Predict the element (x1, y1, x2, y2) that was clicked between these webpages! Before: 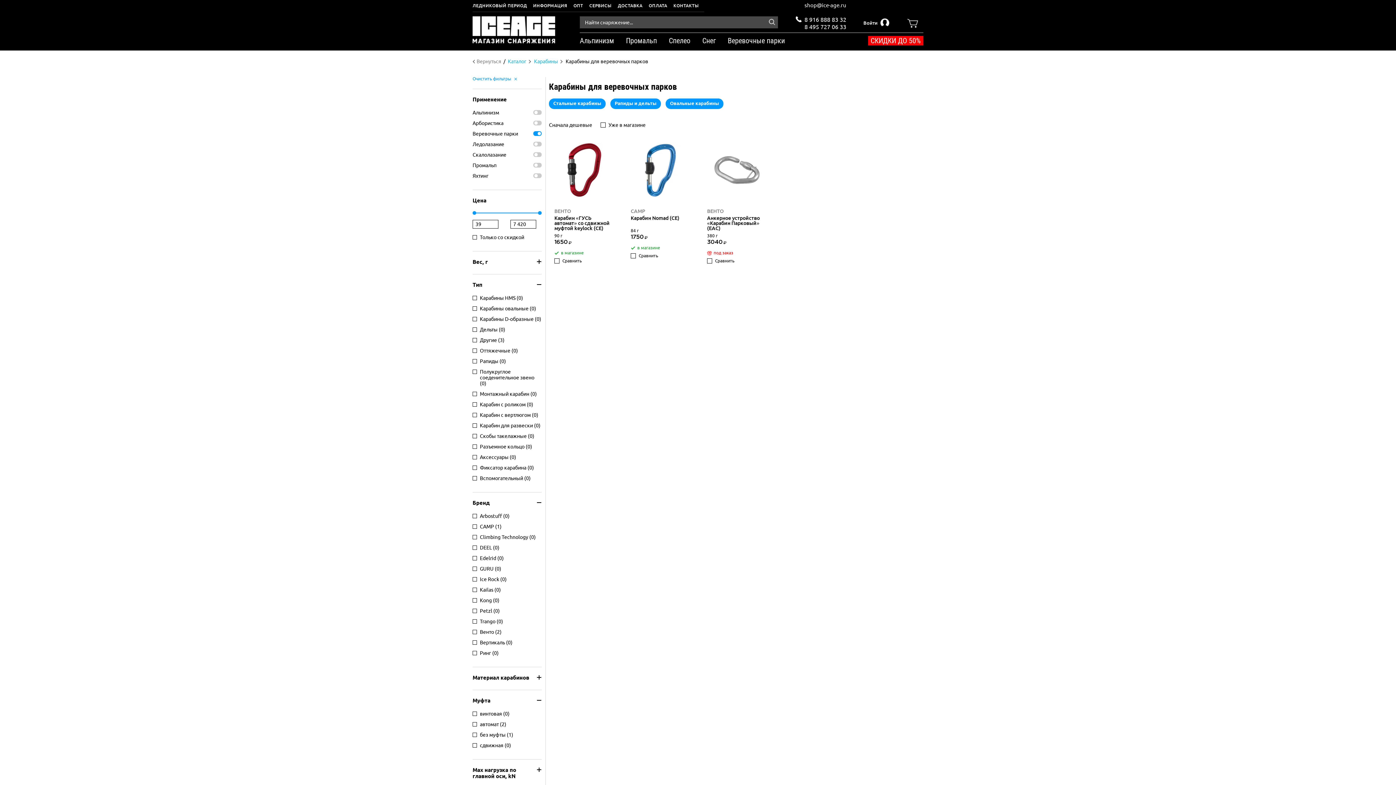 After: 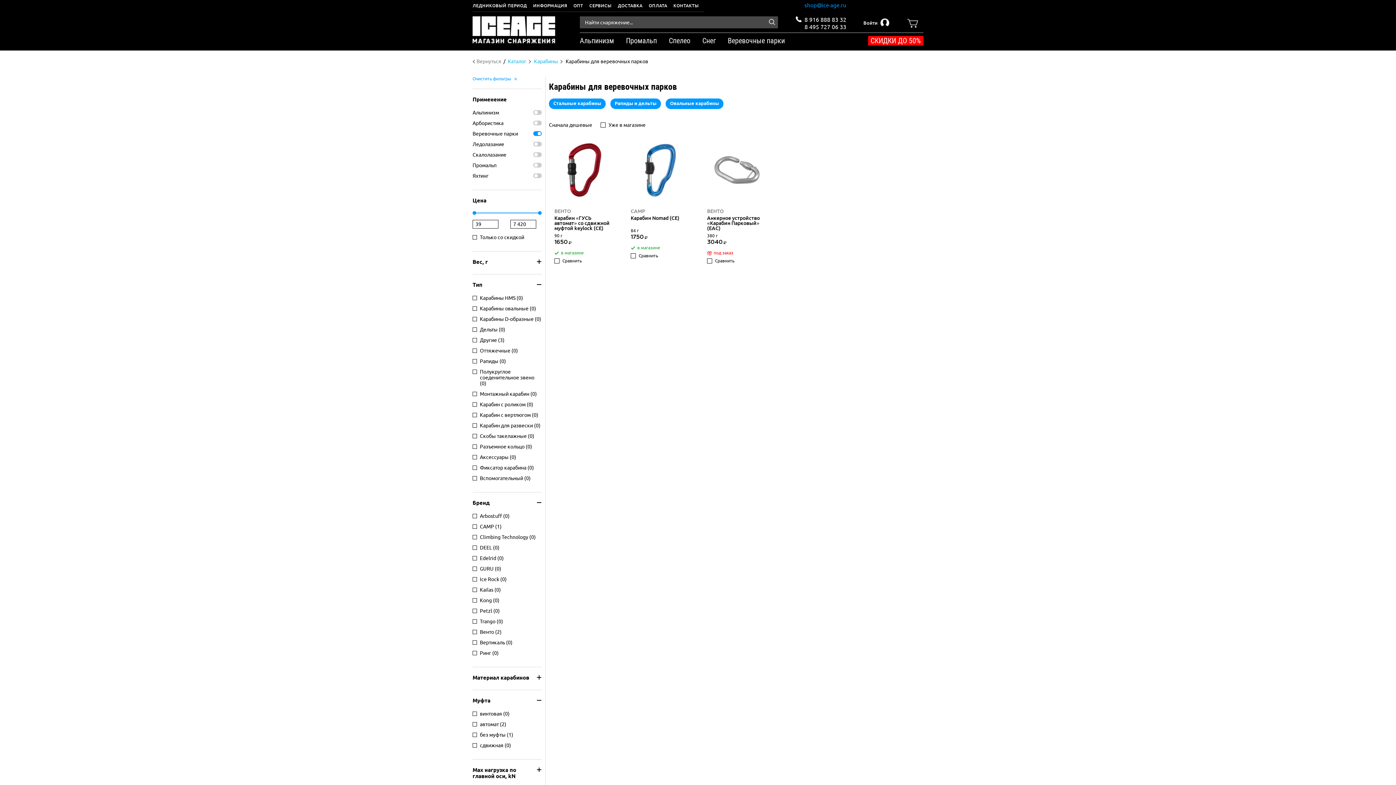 Action: label: shop@ice-age.ru bbox: (804, 2, 846, 8)